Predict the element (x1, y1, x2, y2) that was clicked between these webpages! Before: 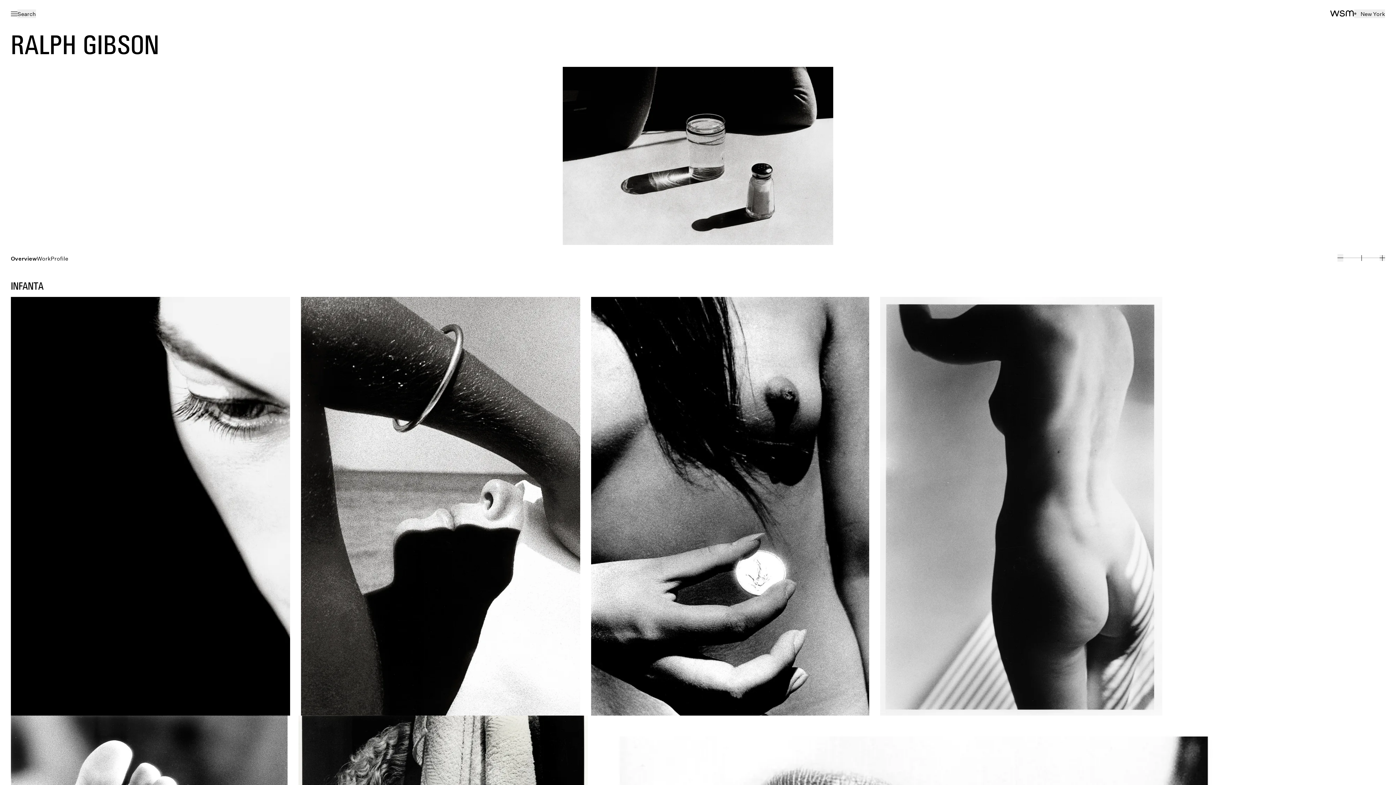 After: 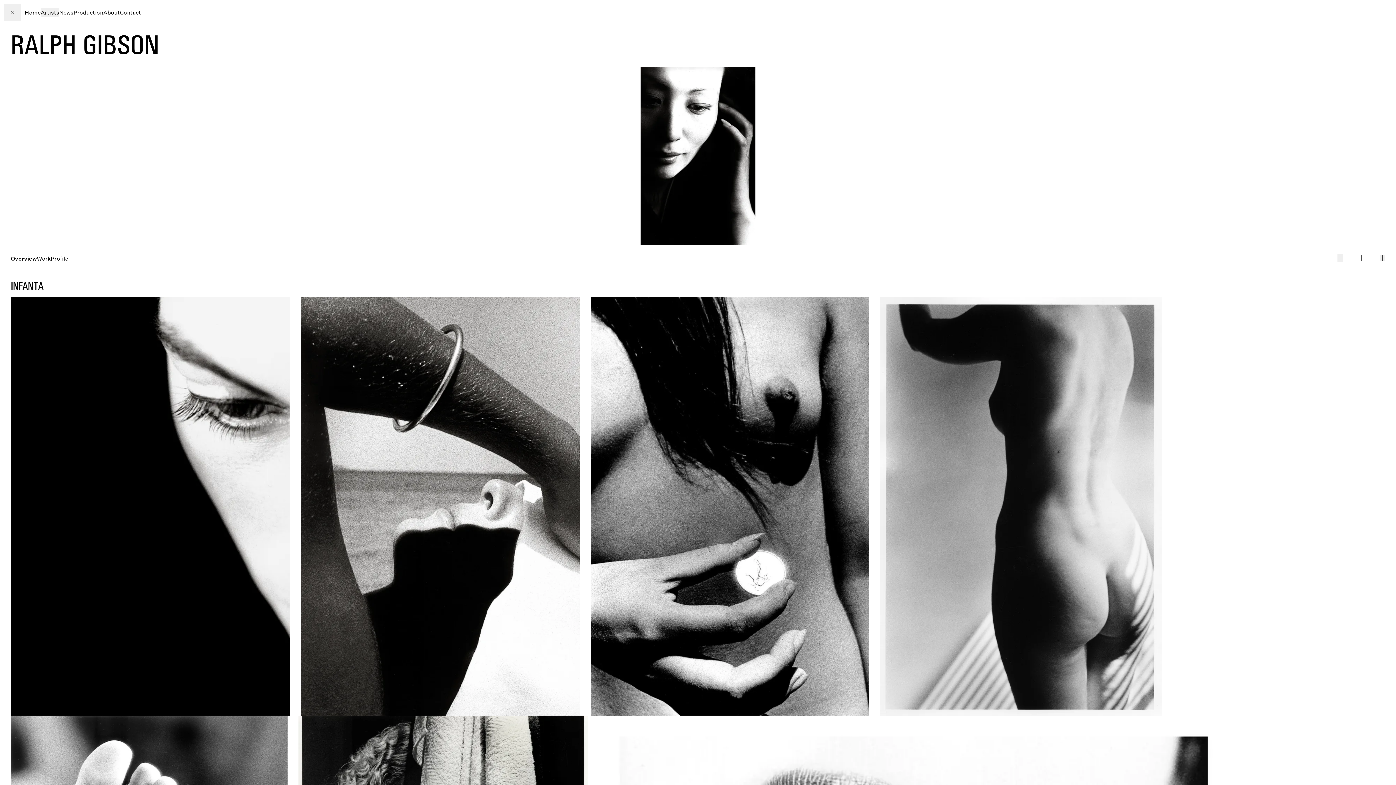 Action: bbox: (10, 11, 17, 16) label: Open main navigation